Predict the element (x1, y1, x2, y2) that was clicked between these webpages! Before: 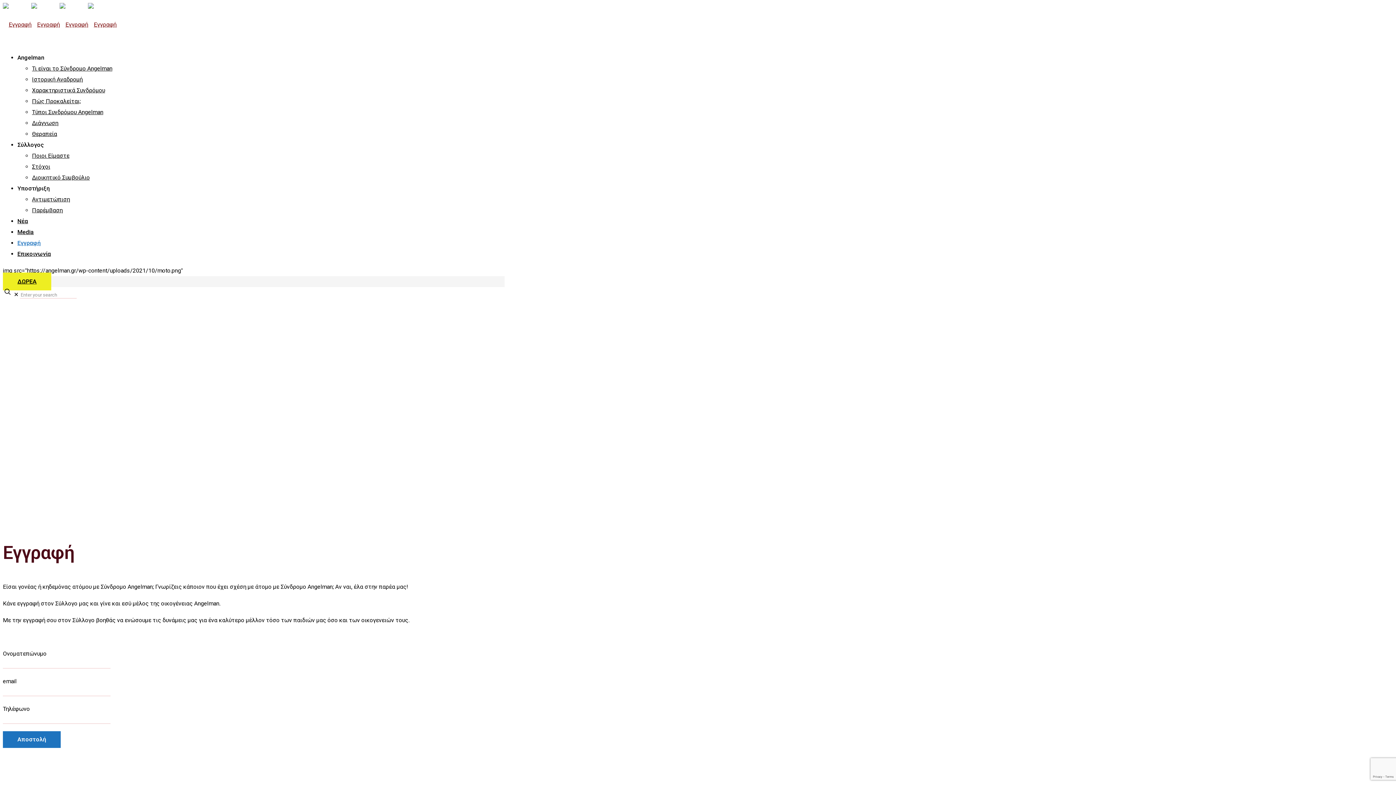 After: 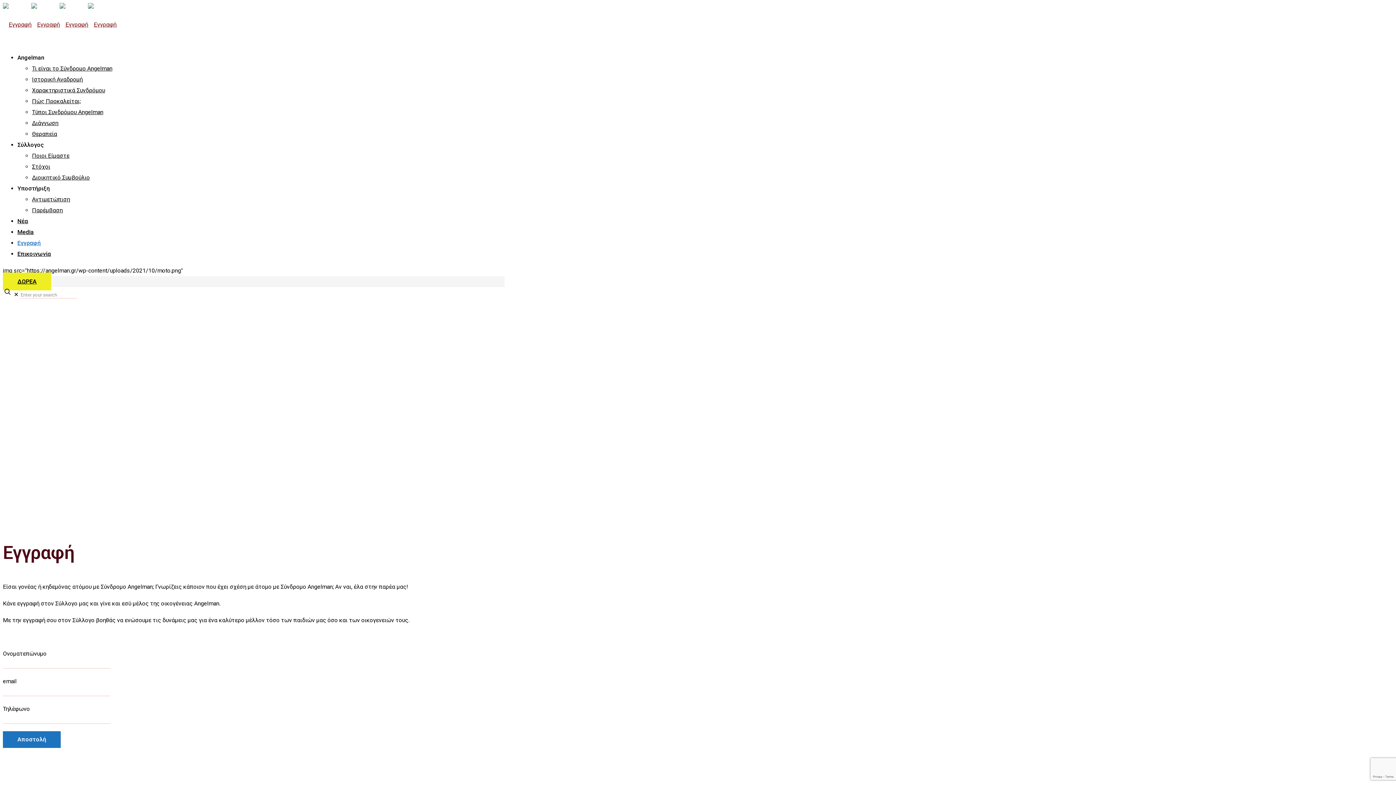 Action: bbox: (17, 168, 49, 208) label: Υποστήριξη